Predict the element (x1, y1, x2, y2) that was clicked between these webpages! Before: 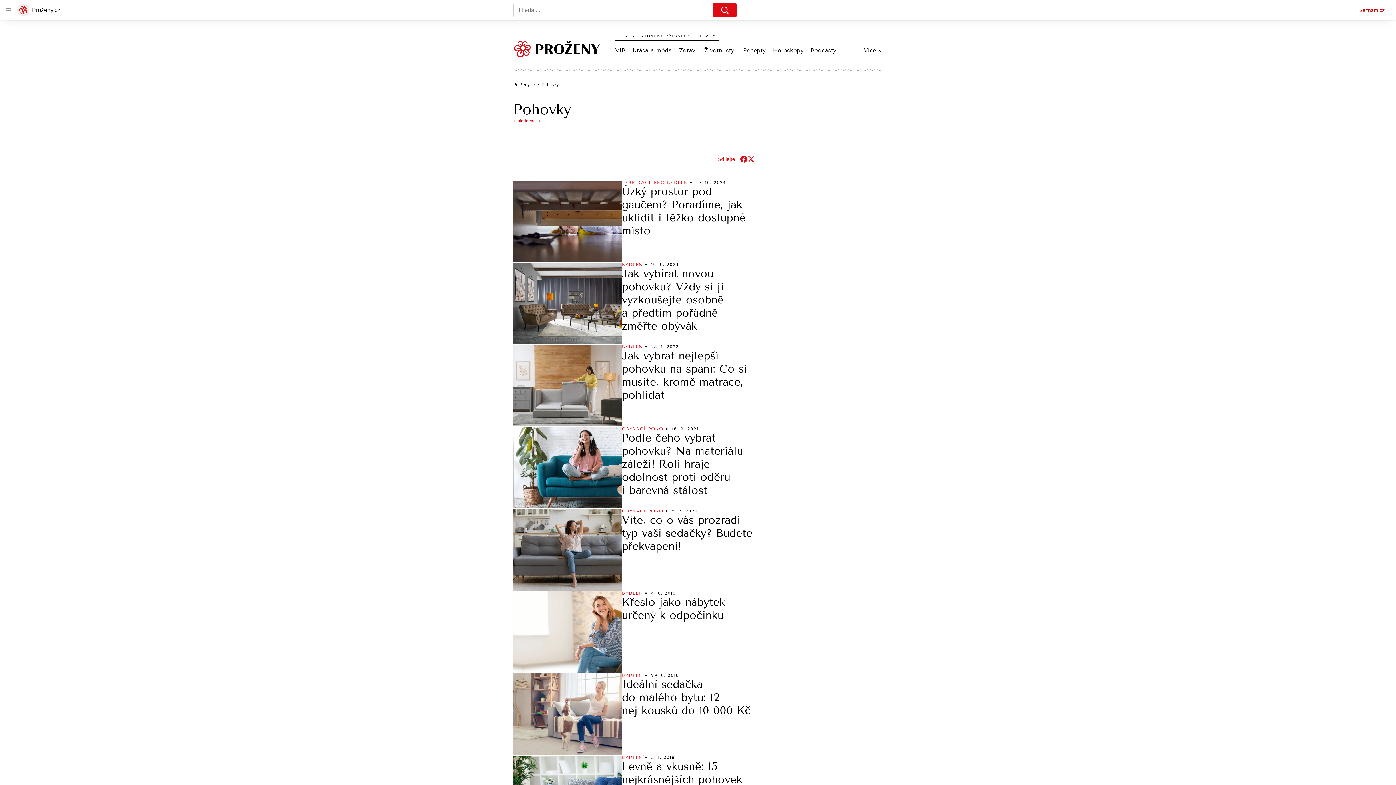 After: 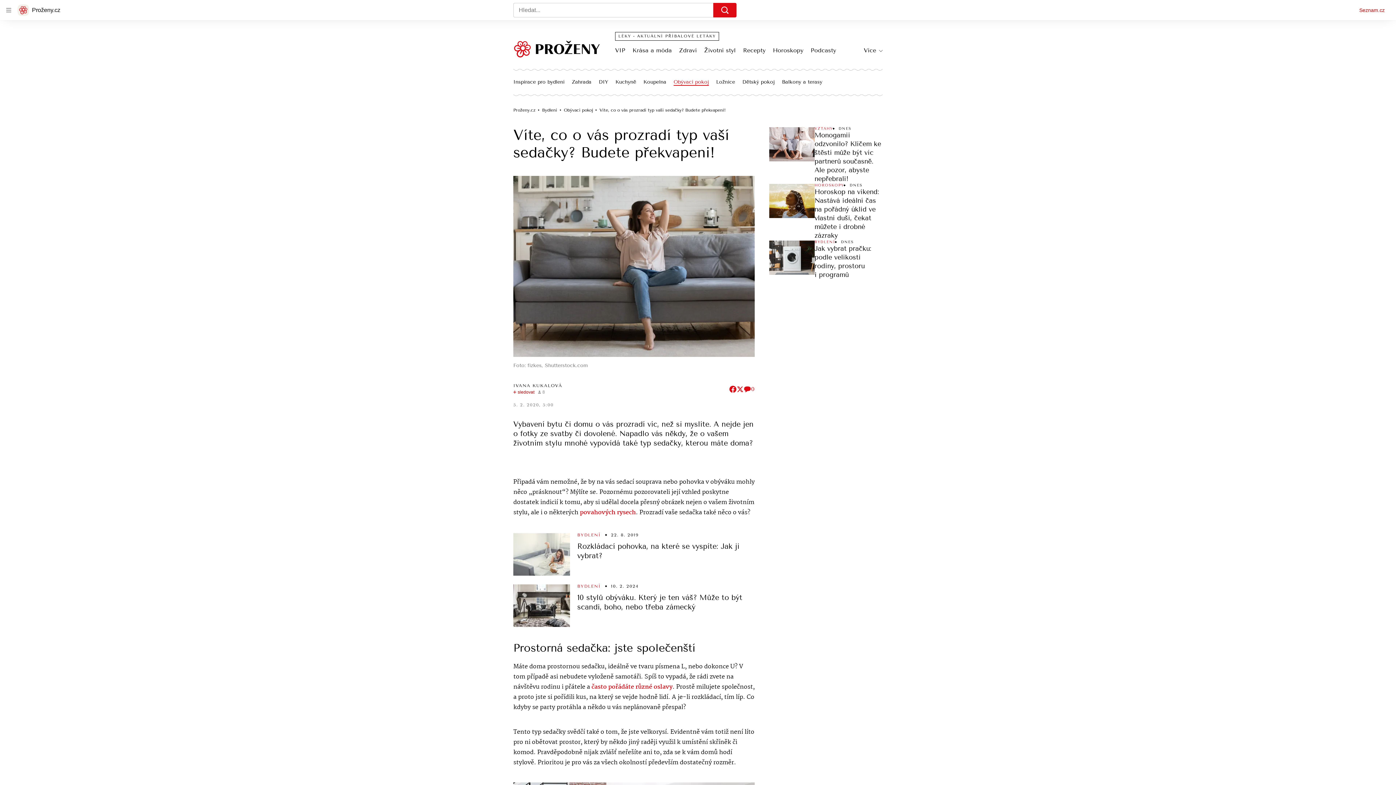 Action: bbox: (513, 509, 622, 591)